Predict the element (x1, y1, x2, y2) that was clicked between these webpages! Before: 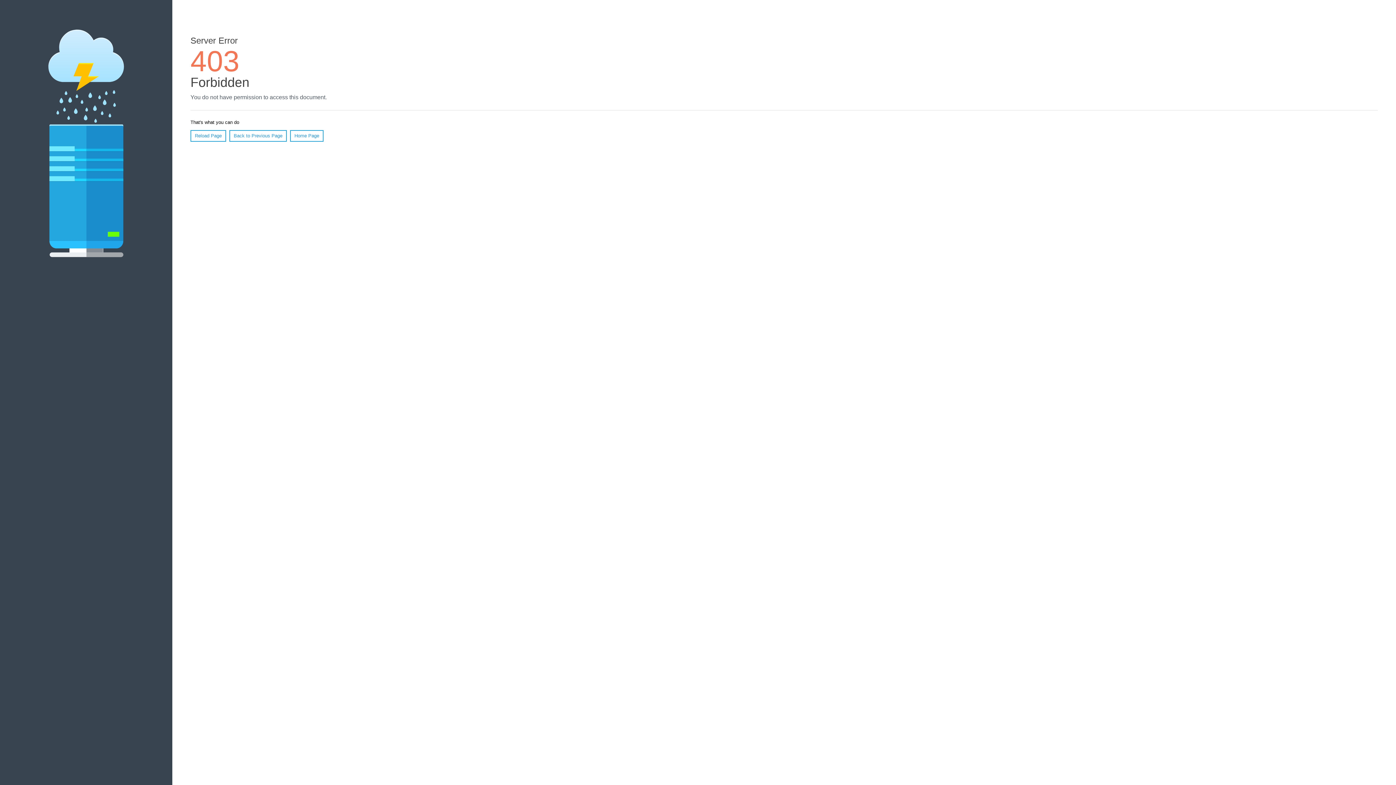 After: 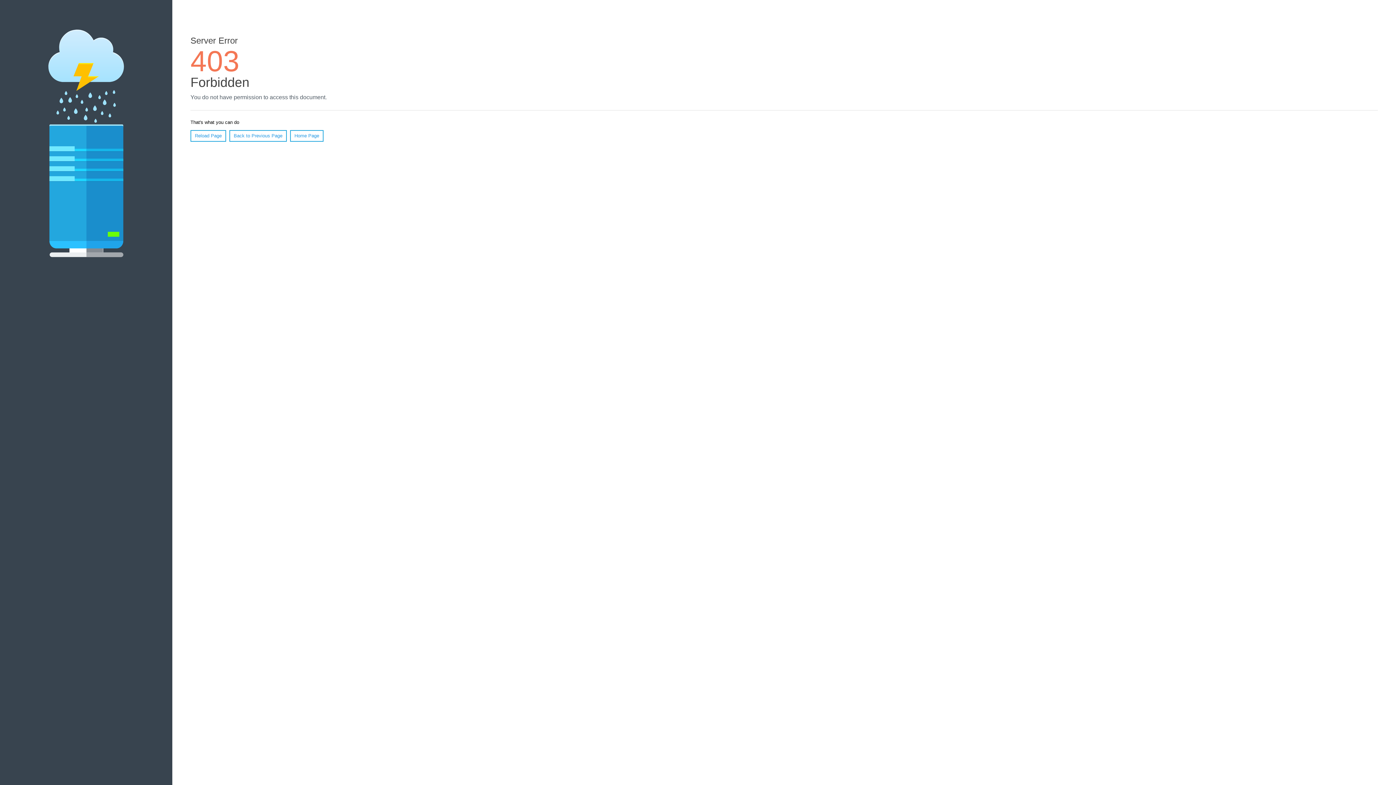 Action: bbox: (190, 130, 226, 141) label: Reload Page